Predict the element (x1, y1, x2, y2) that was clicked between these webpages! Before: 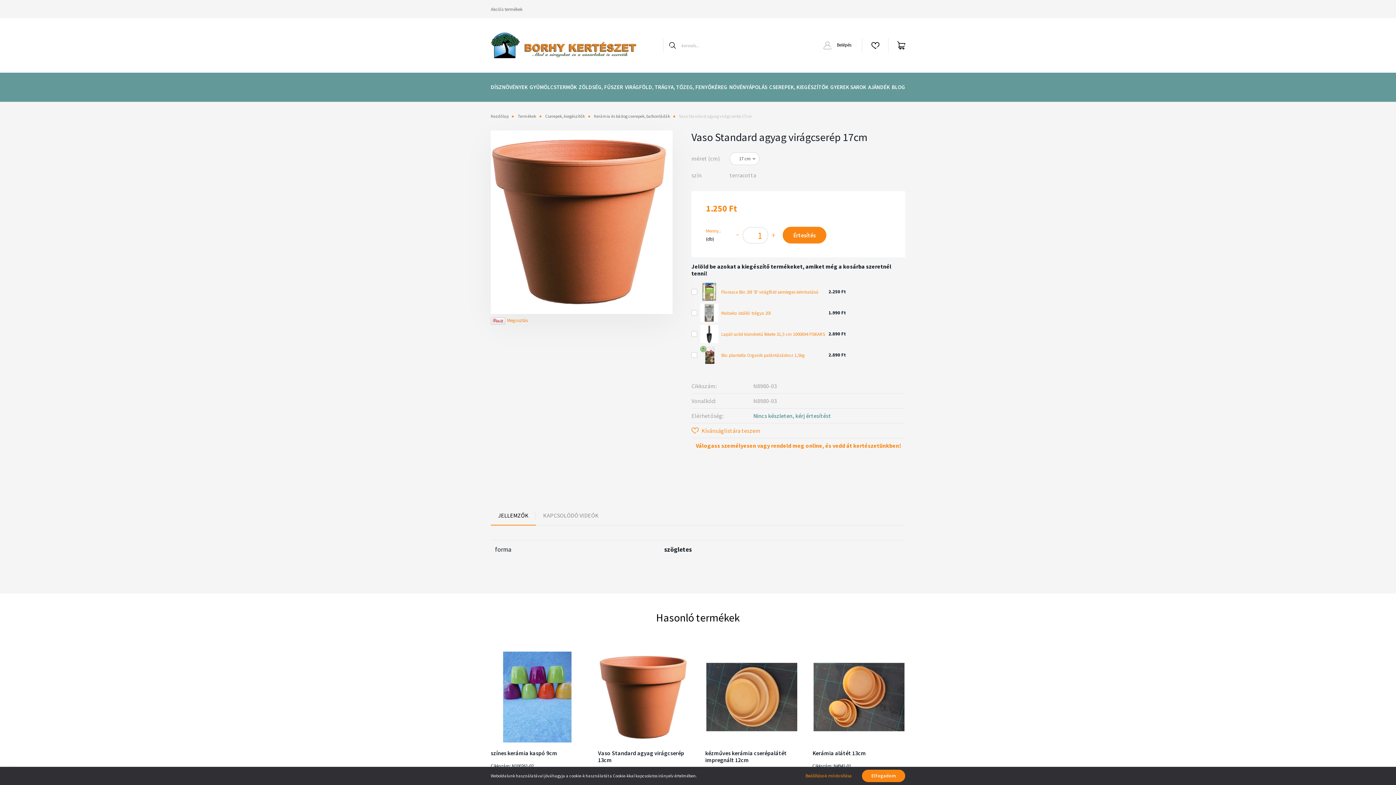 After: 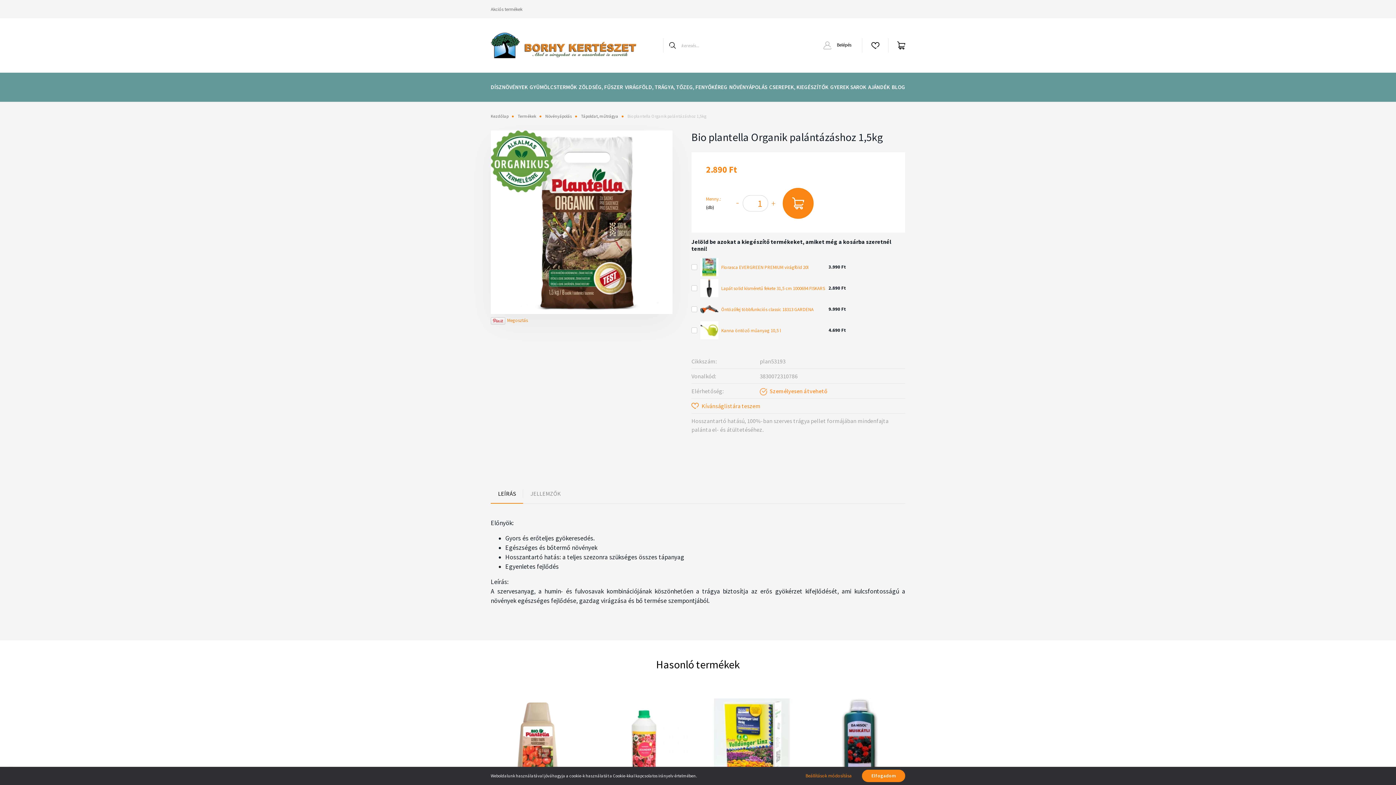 Action: label: Bio plantella Organik palántázáshoz 1,5kg bbox: (721, 351, 828, 358)